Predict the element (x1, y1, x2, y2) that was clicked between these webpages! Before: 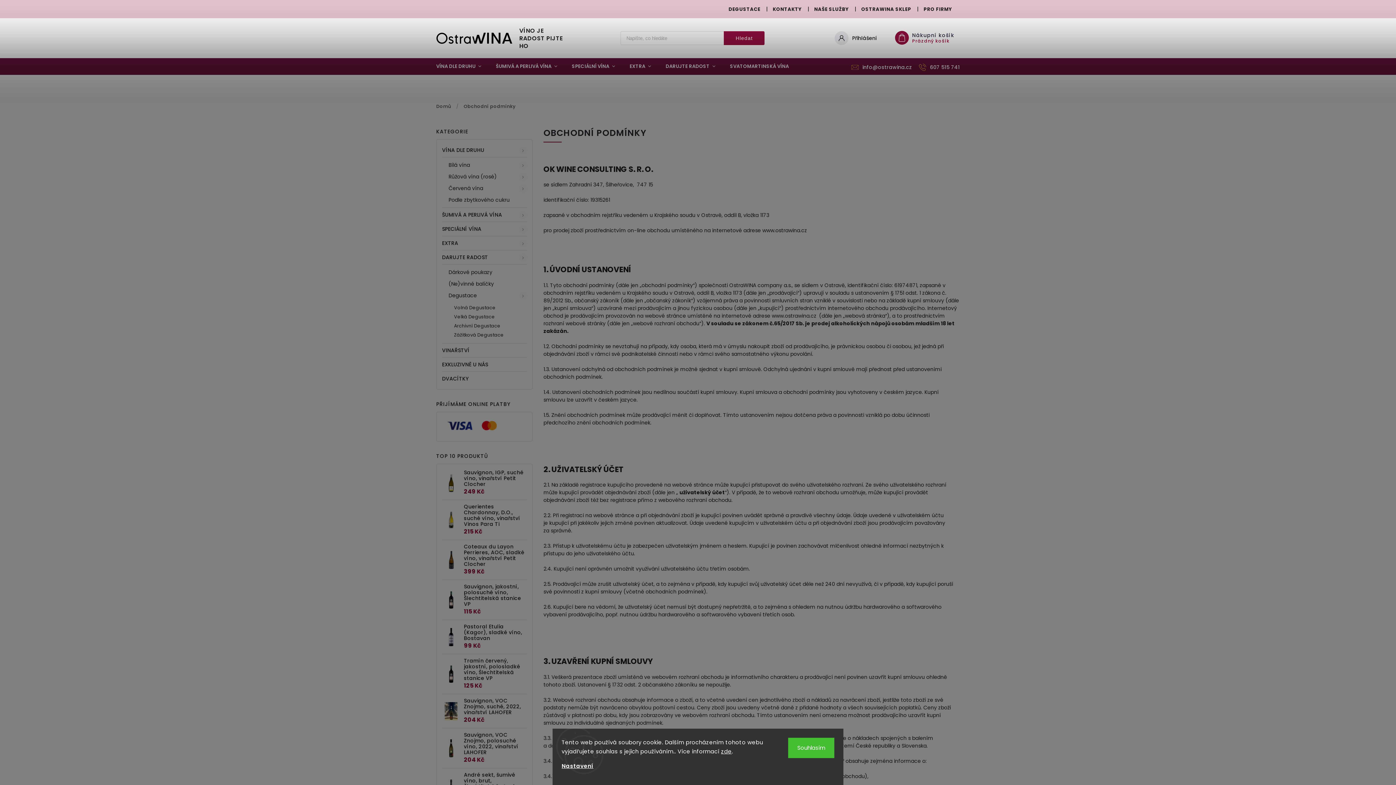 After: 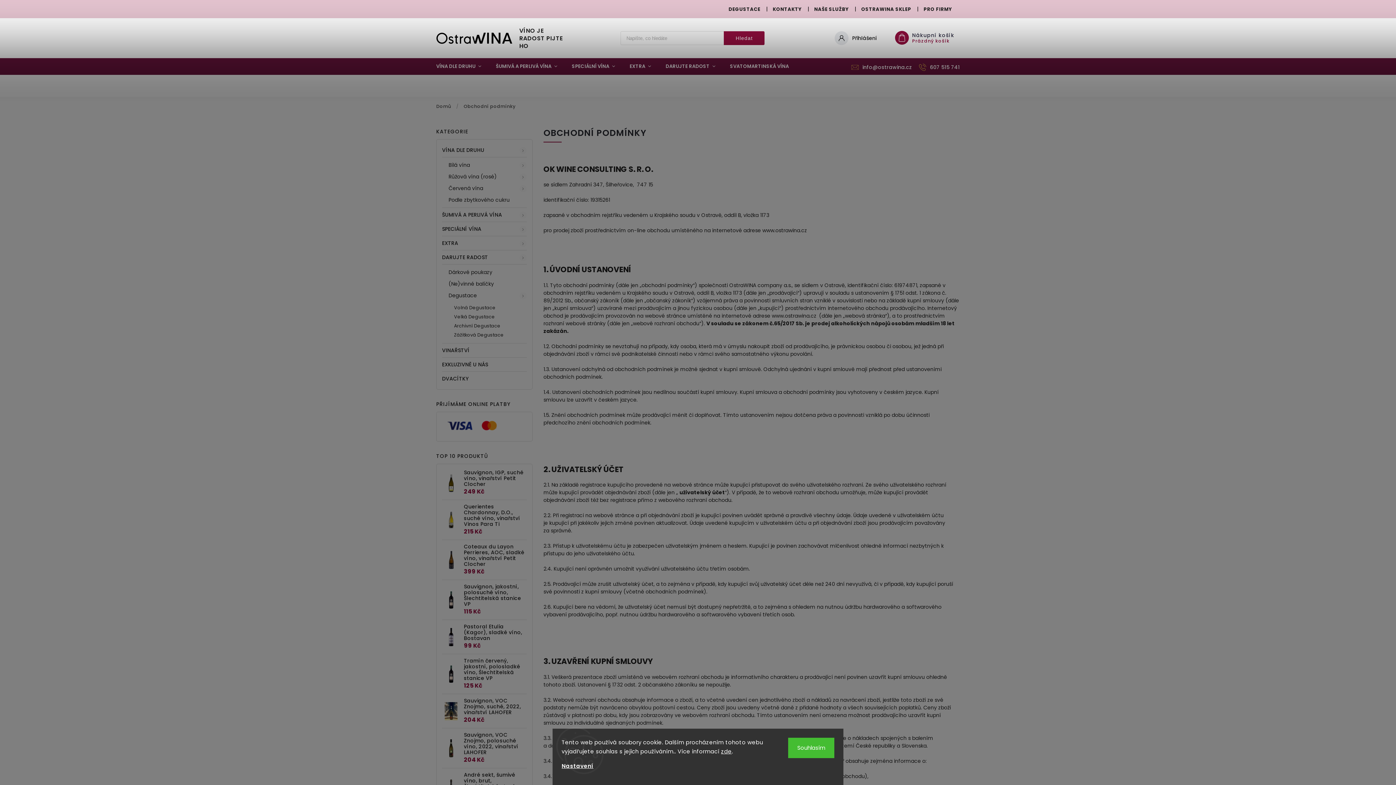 Action: label: Zavolat na 607515741 bbox: (917, 58, 960, 76)